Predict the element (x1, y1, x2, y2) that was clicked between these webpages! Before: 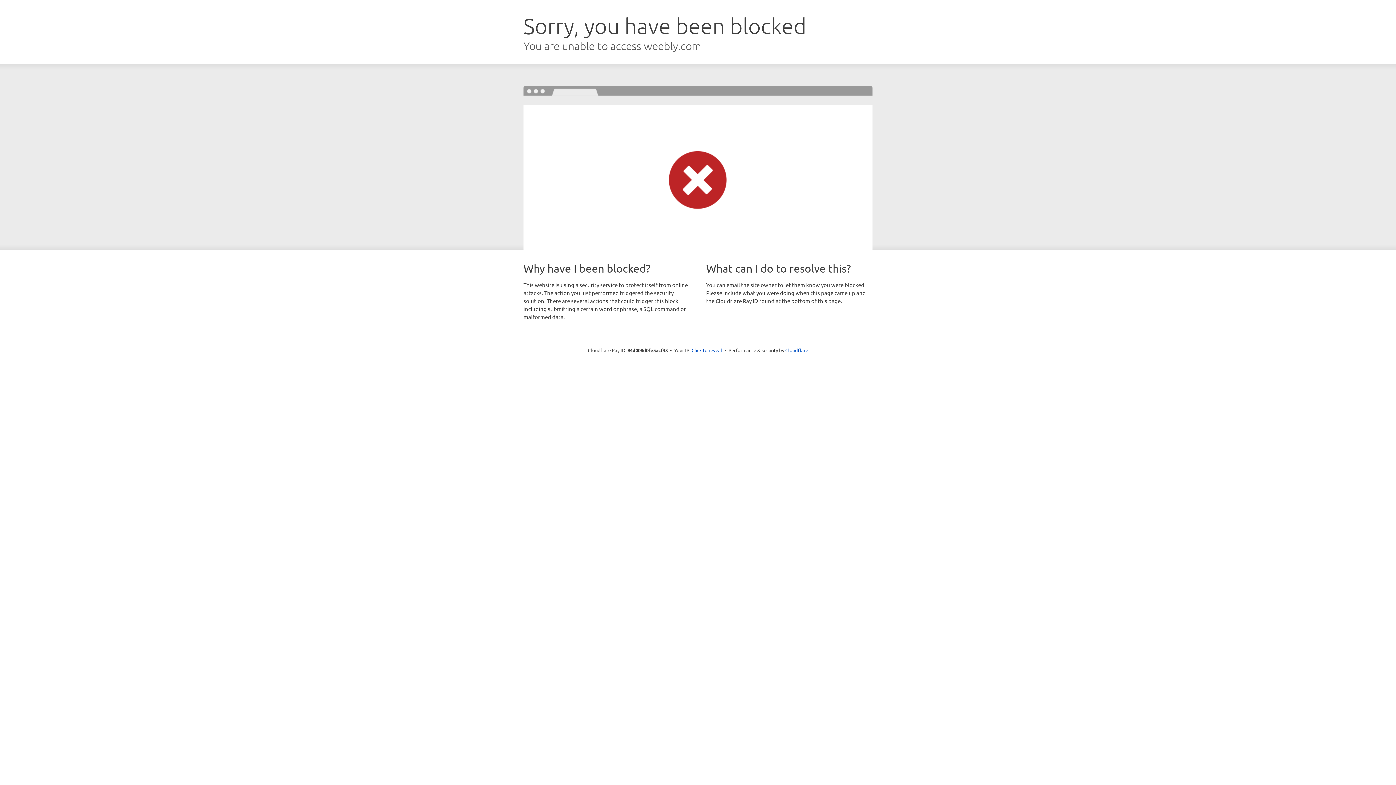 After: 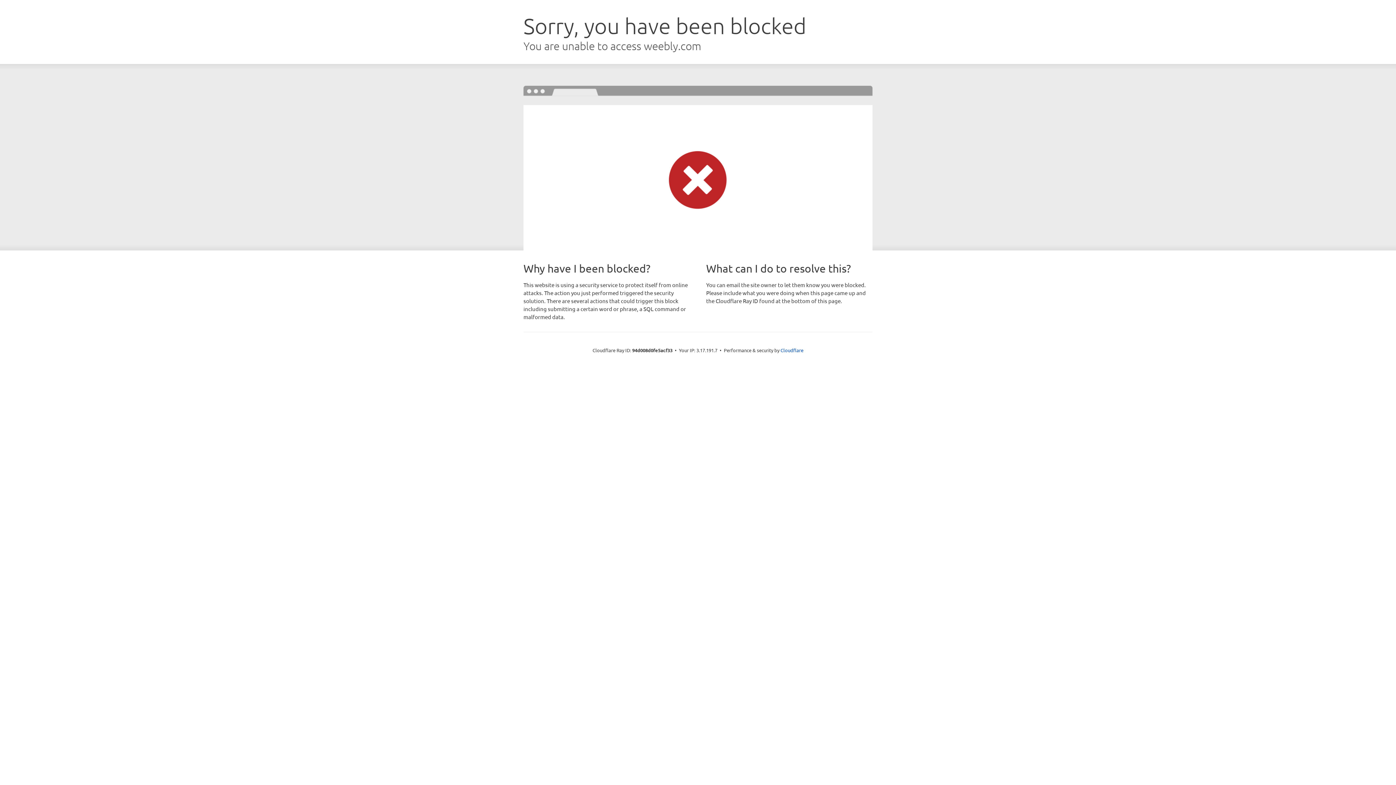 Action: bbox: (691, 346, 722, 353) label: Click to reveal